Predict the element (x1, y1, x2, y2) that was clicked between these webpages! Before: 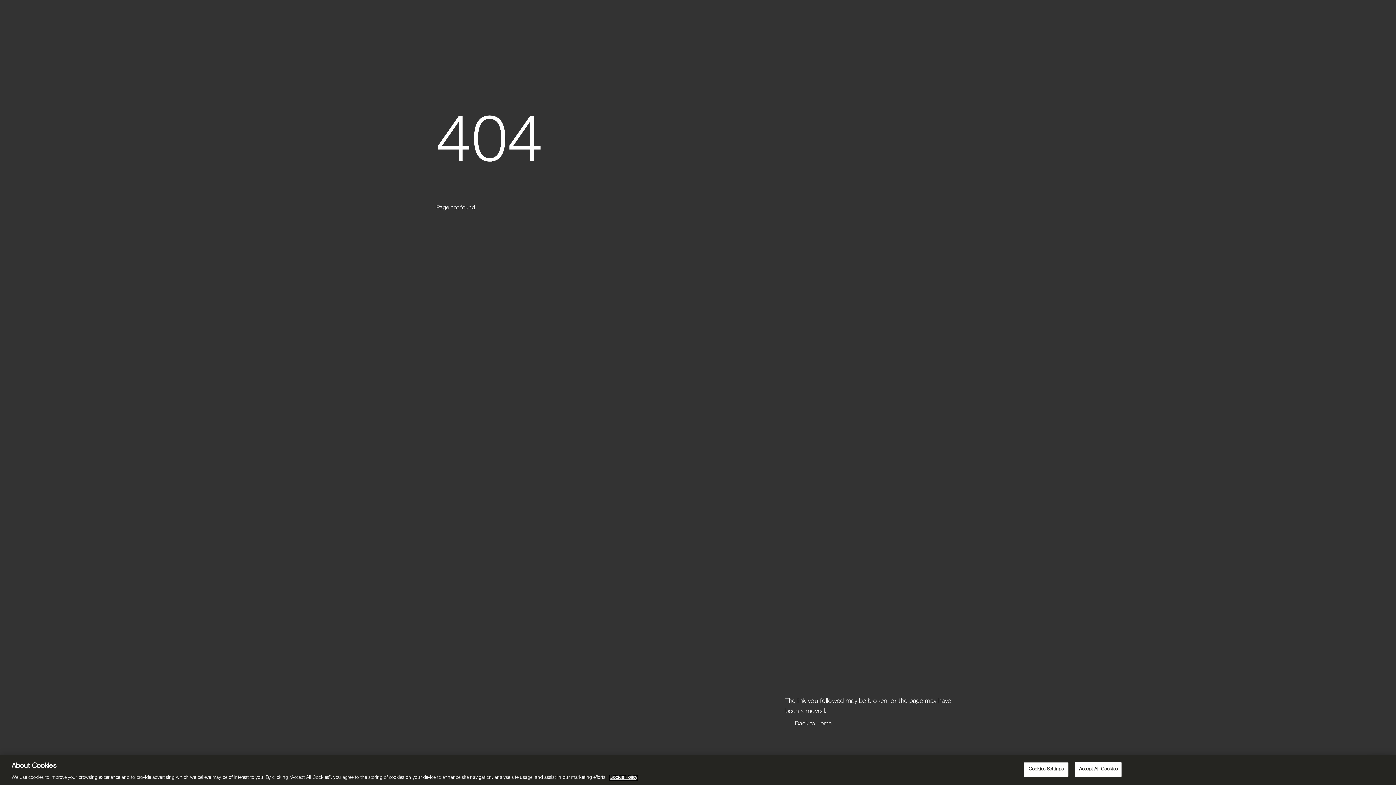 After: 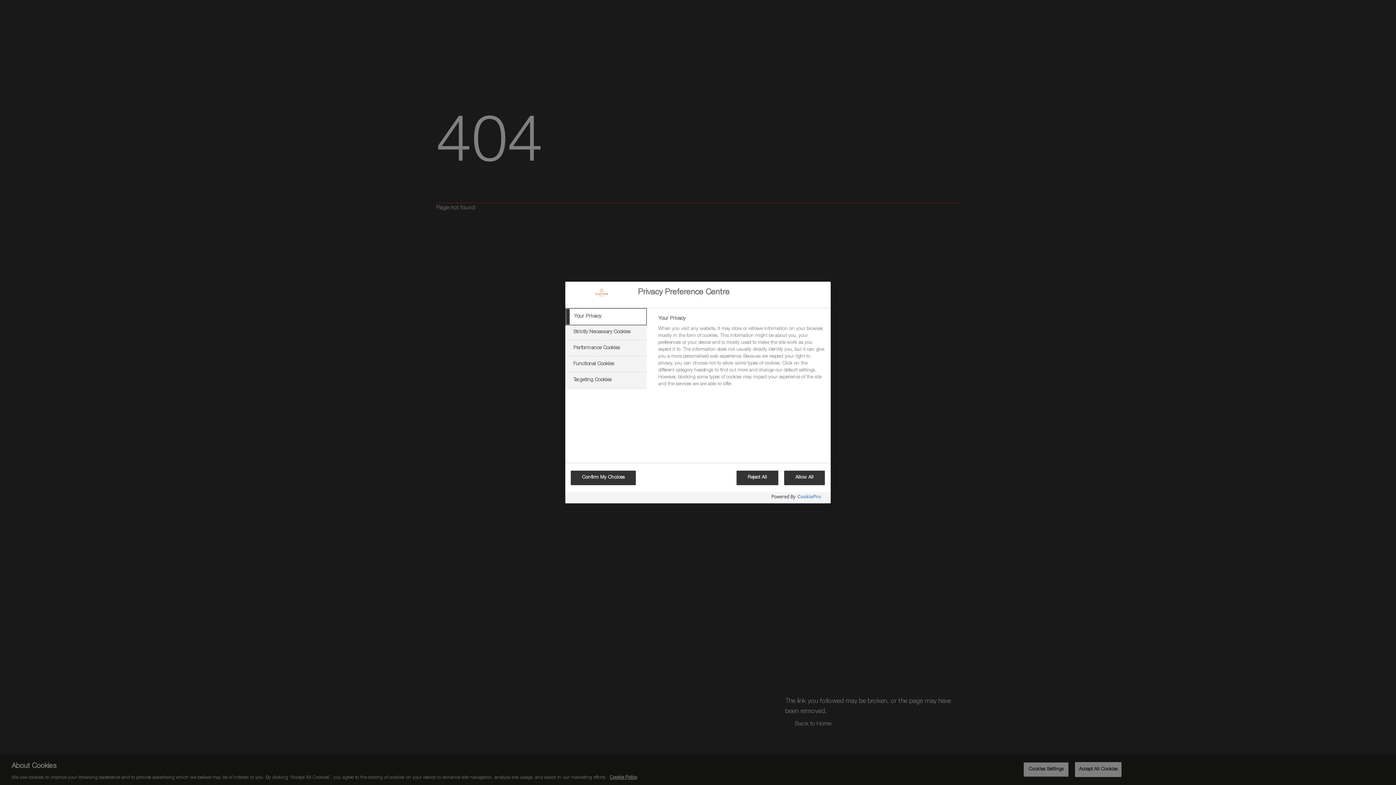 Action: label: Cookies Settings bbox: (1023, 762, 1069, 777)